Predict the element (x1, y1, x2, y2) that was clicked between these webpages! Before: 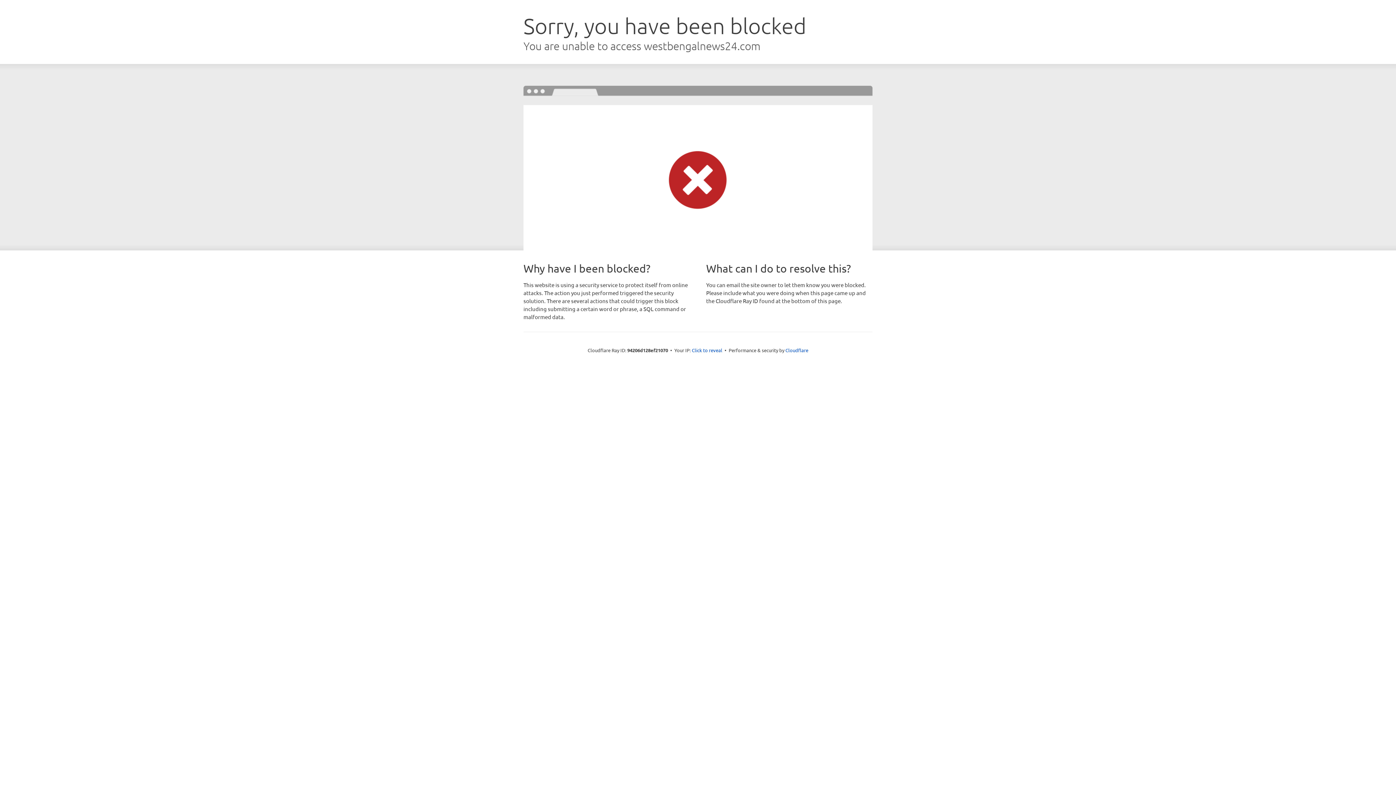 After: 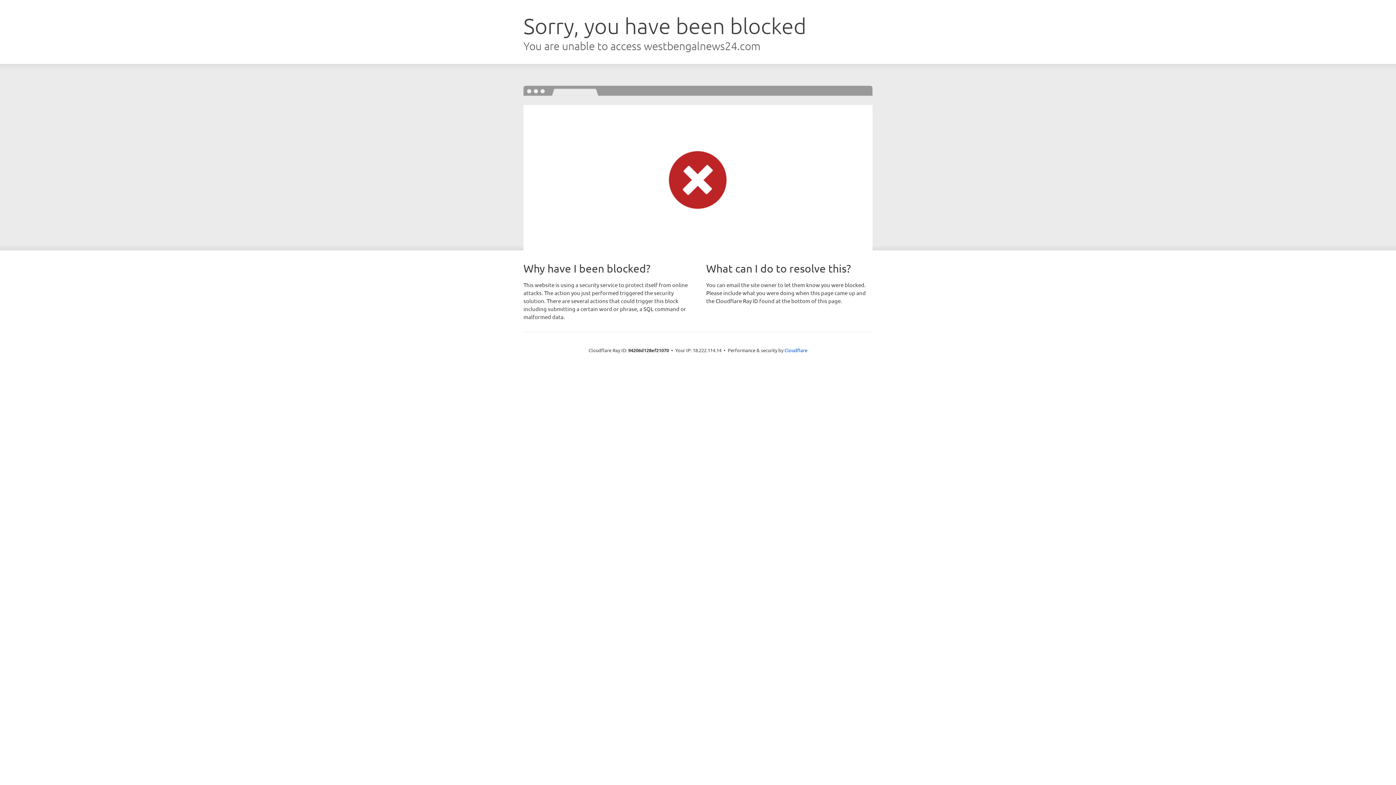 Action: label: Click to reveal bbox: (692, 346, 722, 353)